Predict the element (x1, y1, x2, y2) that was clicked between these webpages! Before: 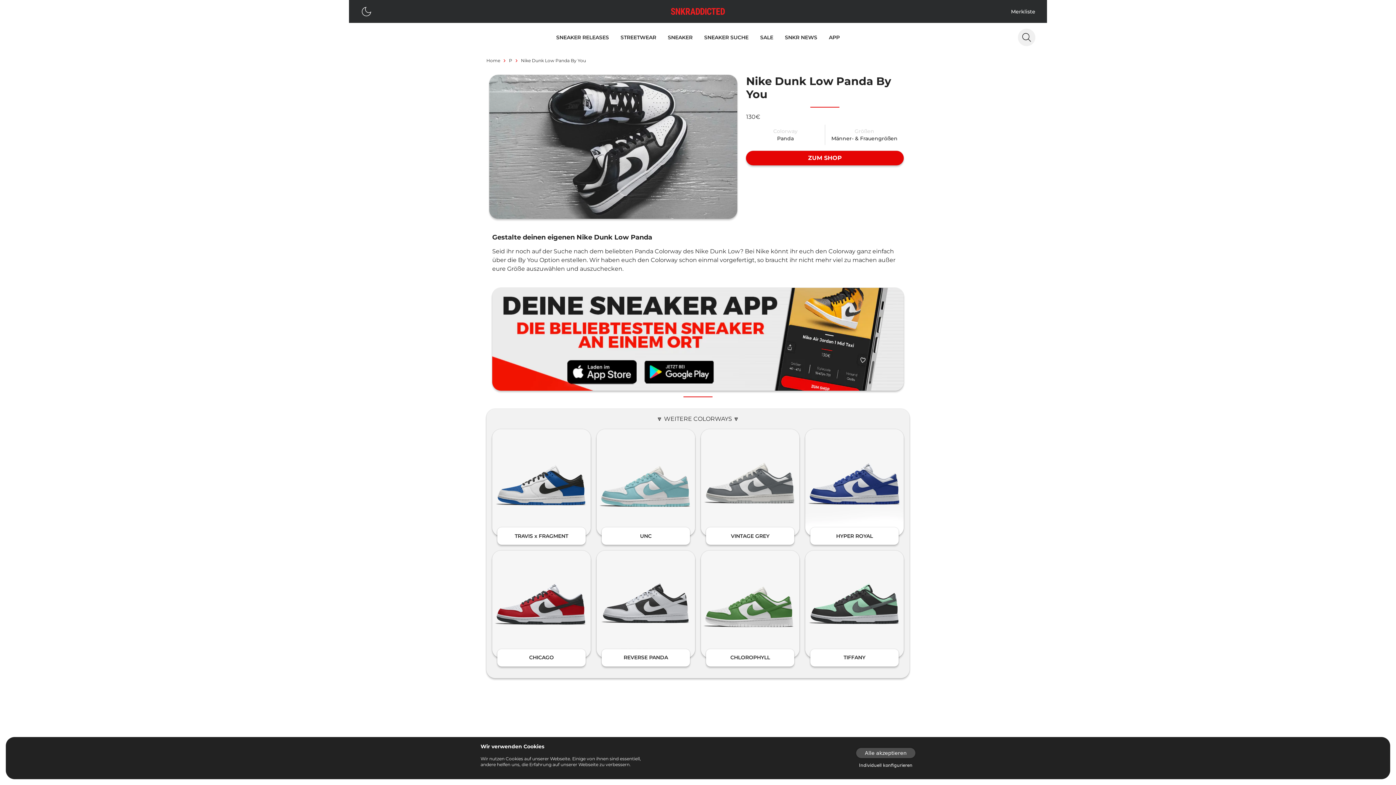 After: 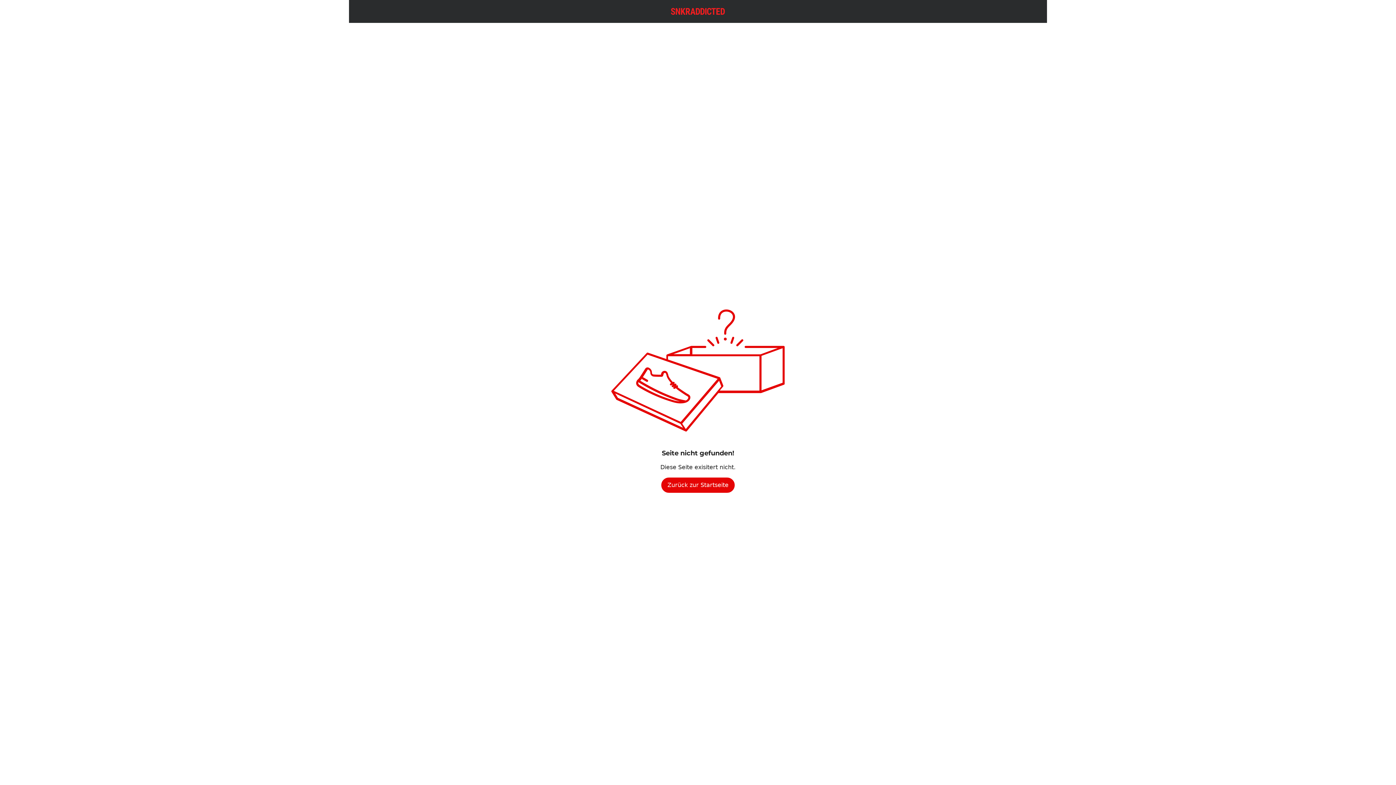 Action: label: APP bbox: (829, 34, 840, 40)